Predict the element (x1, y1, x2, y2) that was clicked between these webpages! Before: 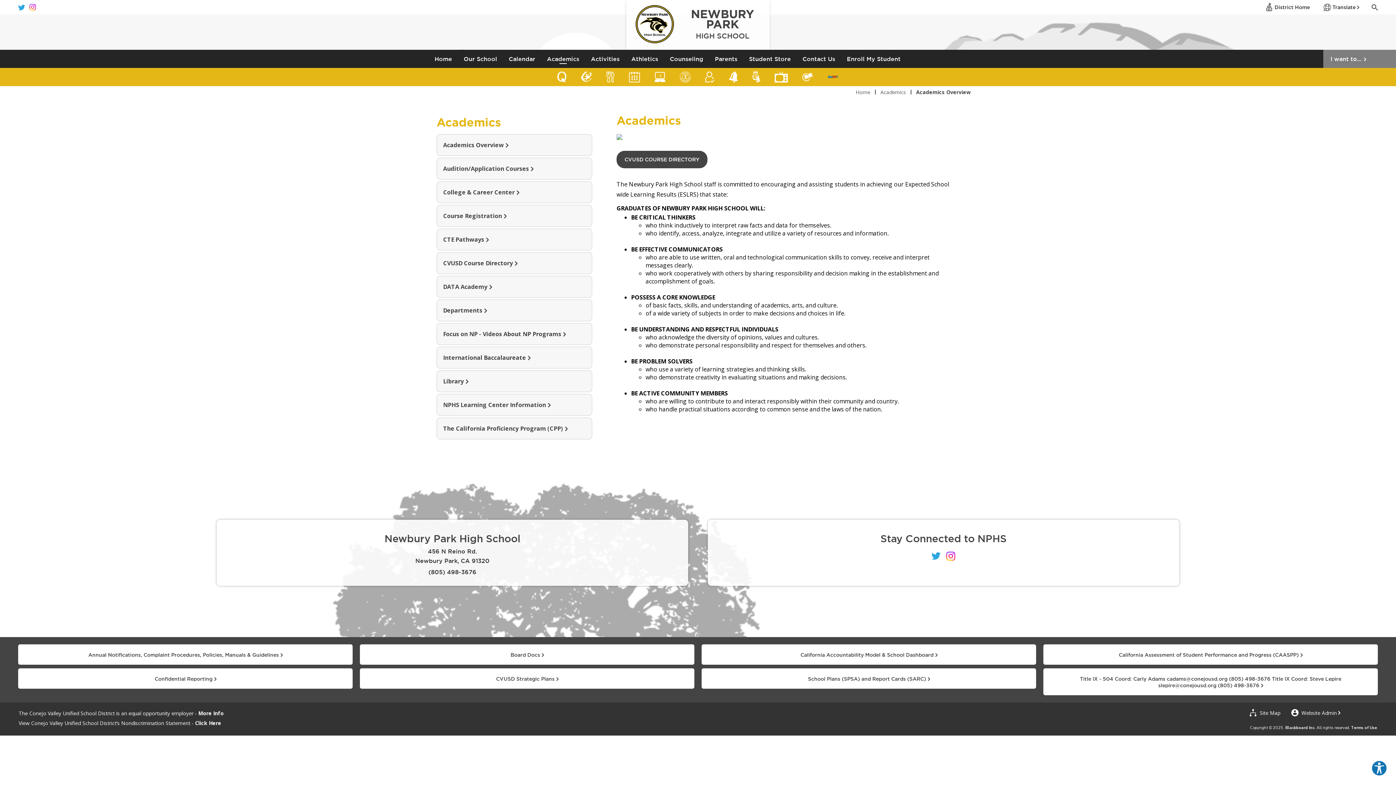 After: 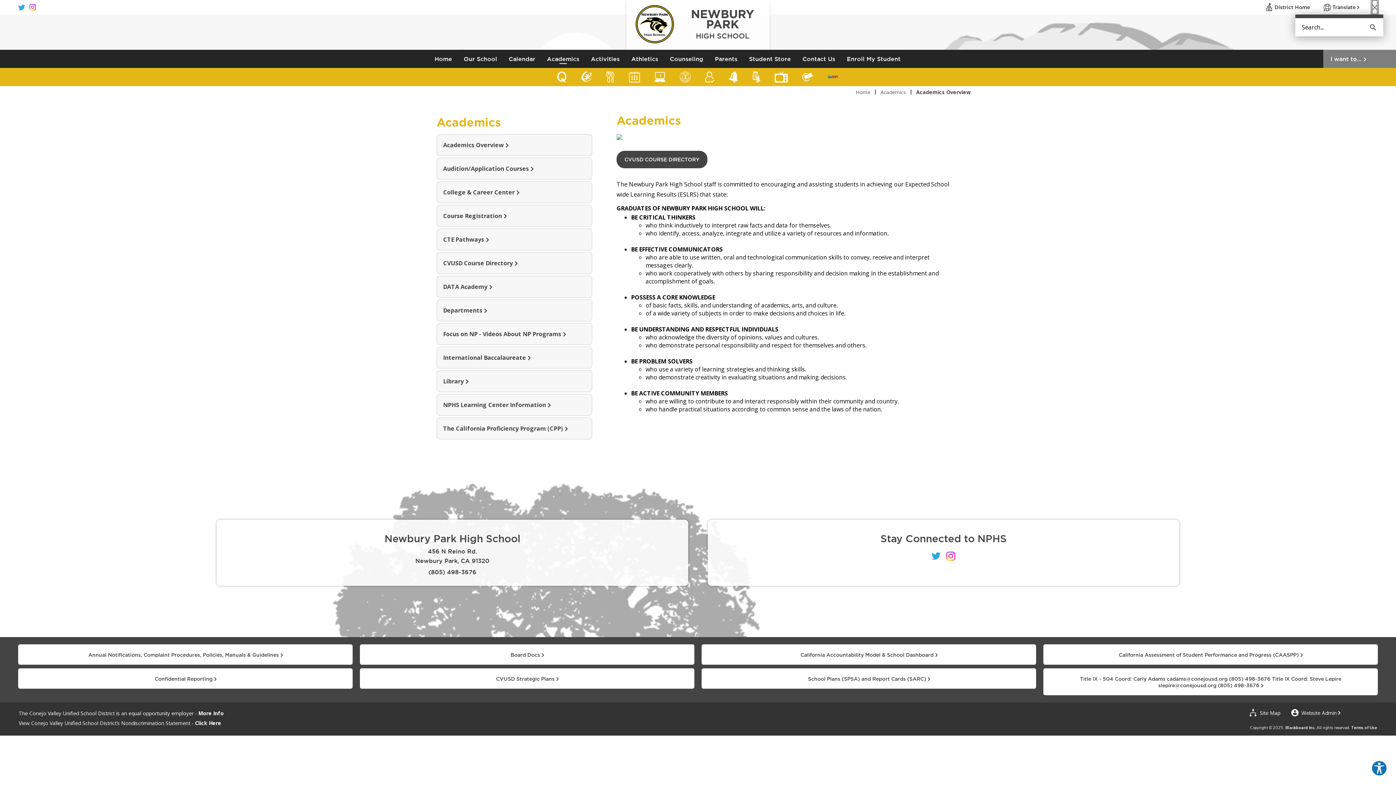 Action: bbox: (1372, 0, 1378, 14) label: Search this site